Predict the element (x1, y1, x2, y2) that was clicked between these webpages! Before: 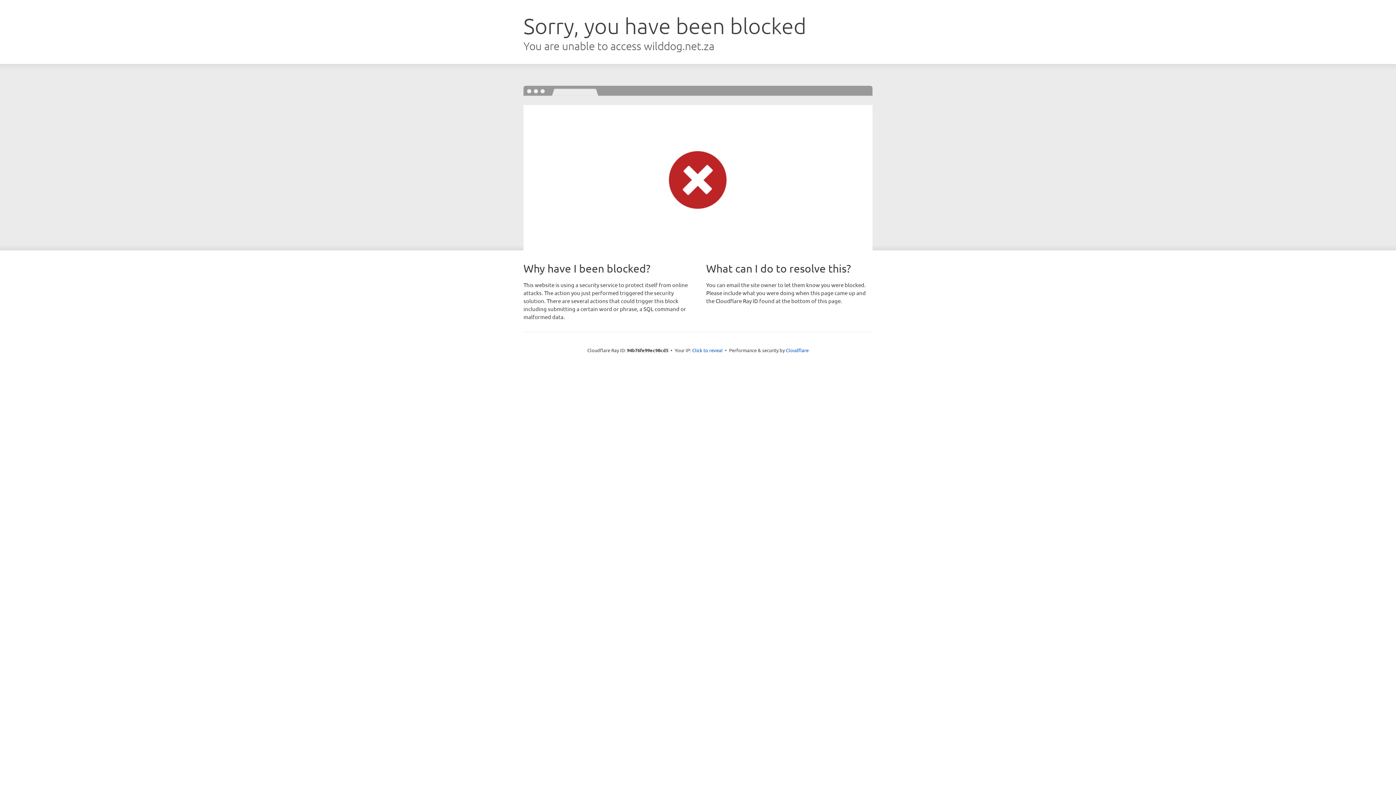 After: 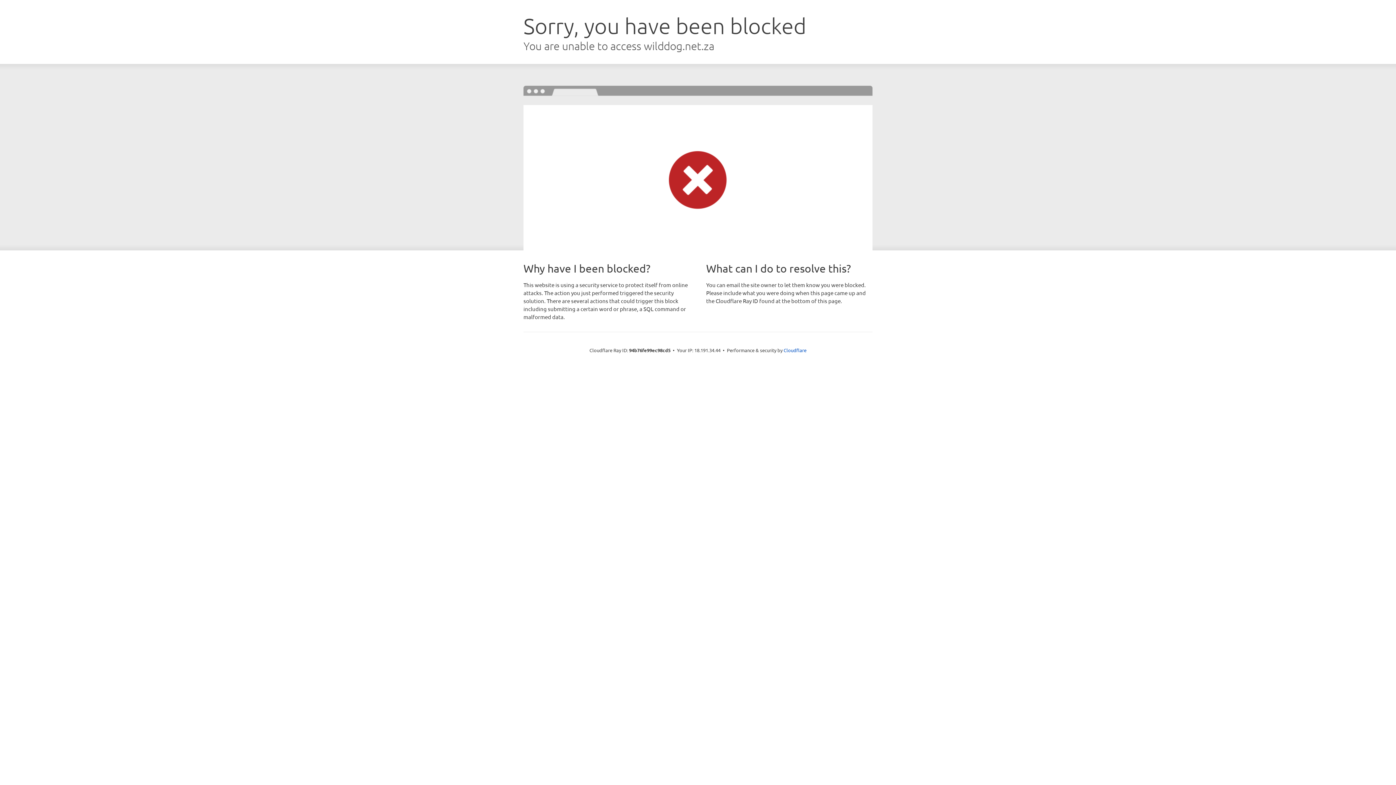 Action: label: Click to reveal bbox: (692, 346, 722, 353)